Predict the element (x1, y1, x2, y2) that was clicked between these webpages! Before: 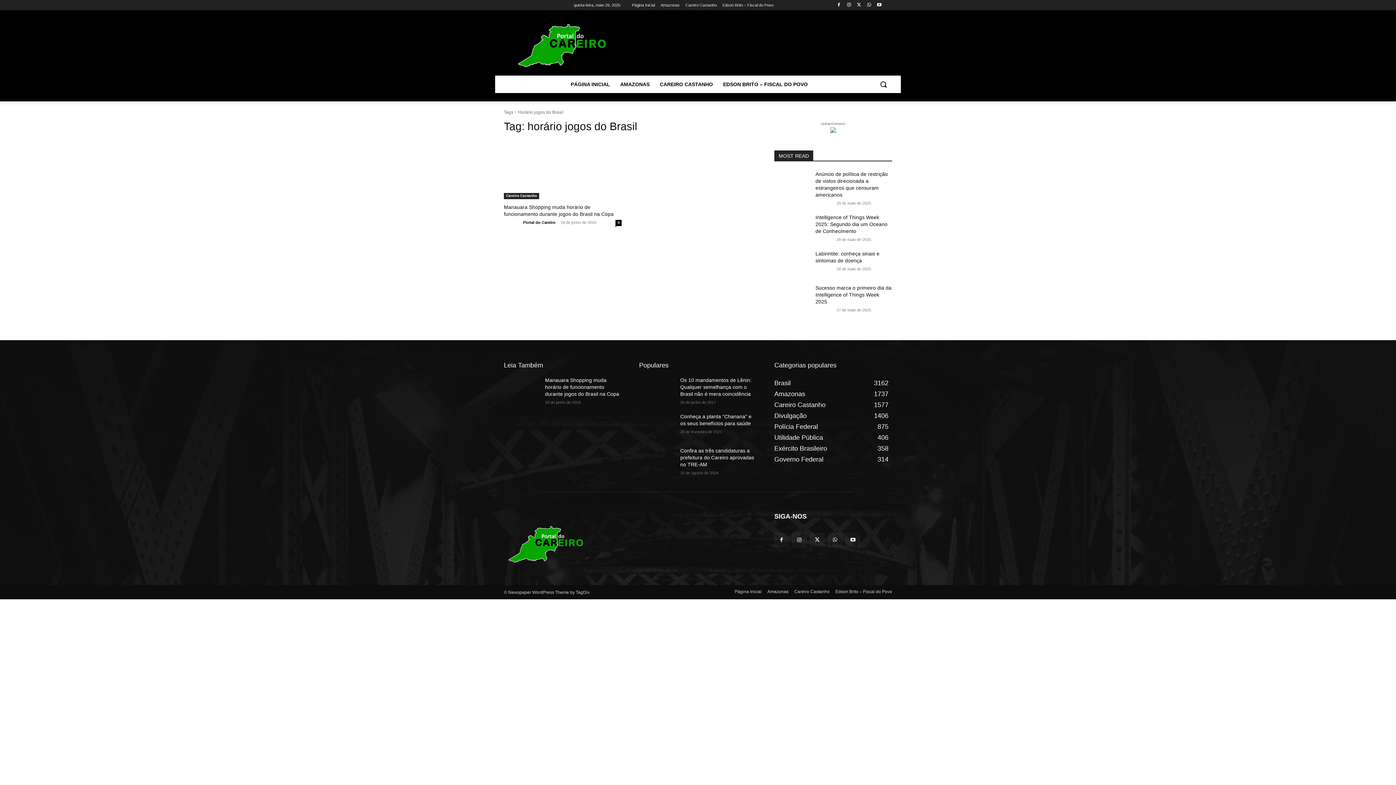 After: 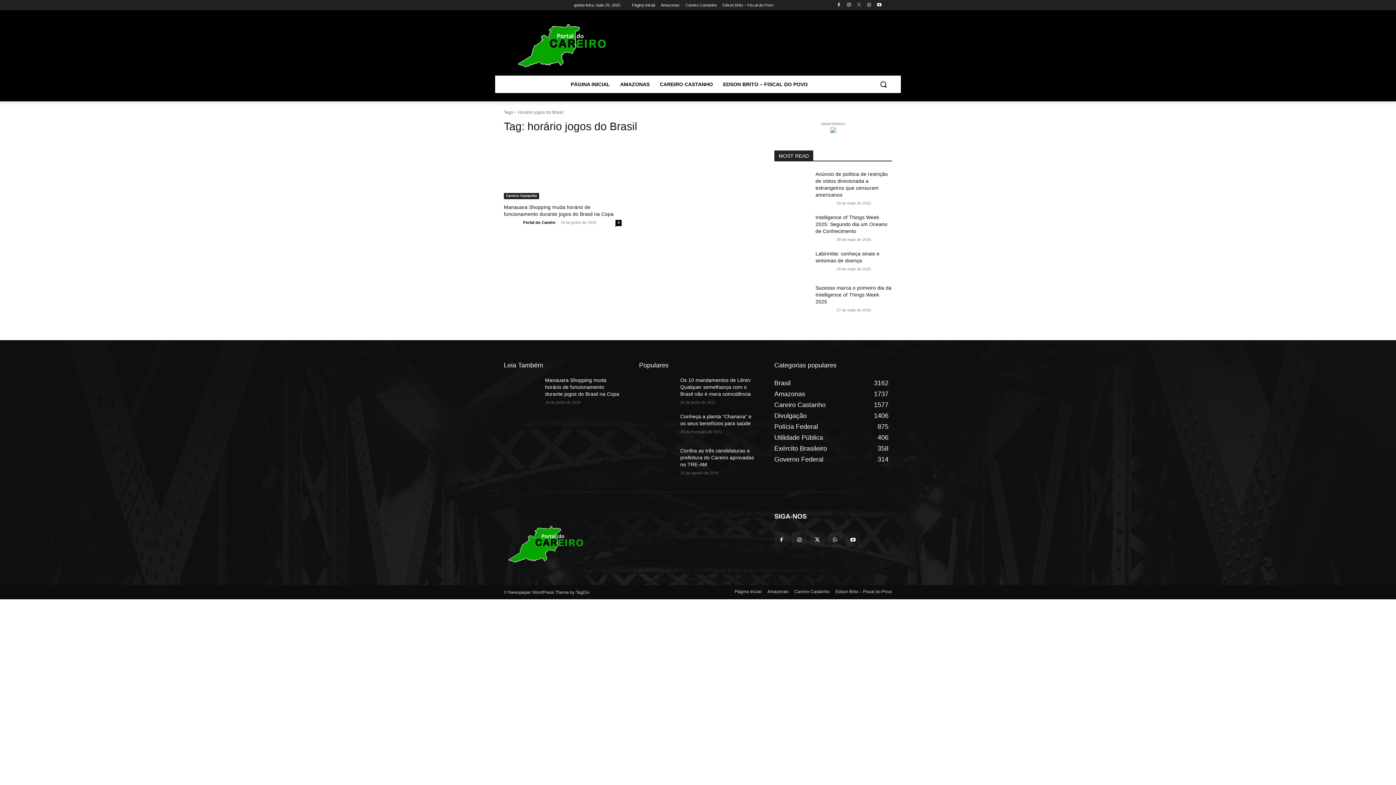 Action: bbox: (855, 0, 863, 9)